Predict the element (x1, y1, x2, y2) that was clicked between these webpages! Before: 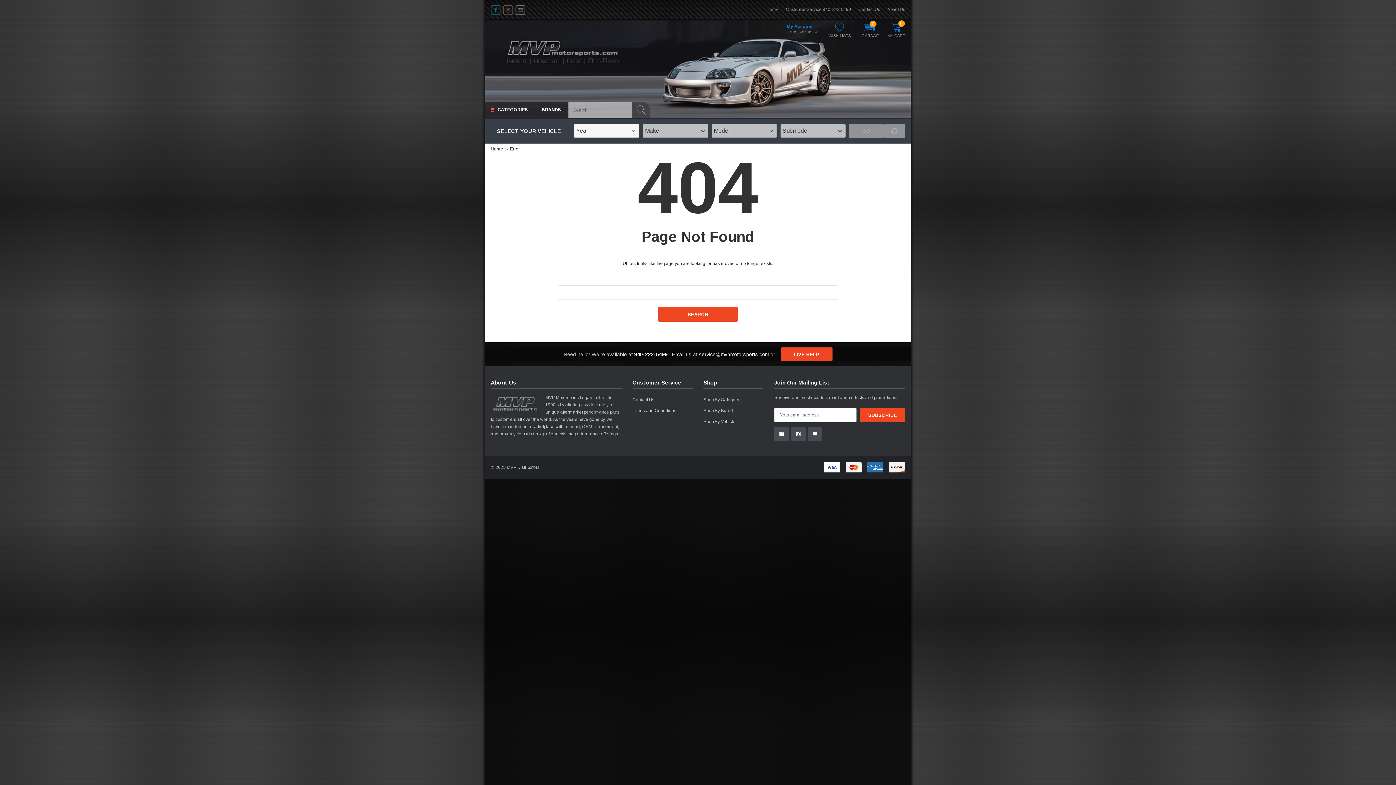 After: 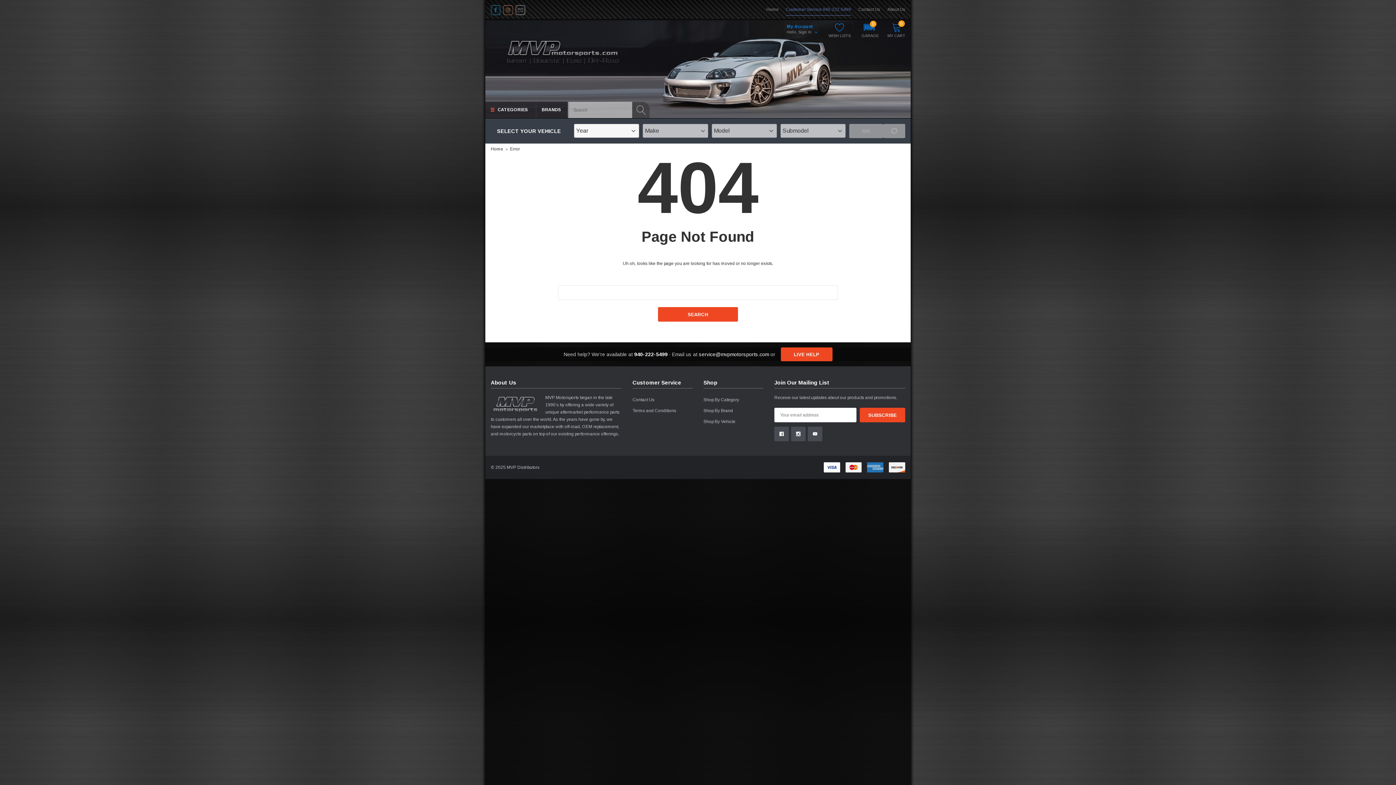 Action: bbox: (786, 0, 851, 18) label: Customer Service 940-222-5499